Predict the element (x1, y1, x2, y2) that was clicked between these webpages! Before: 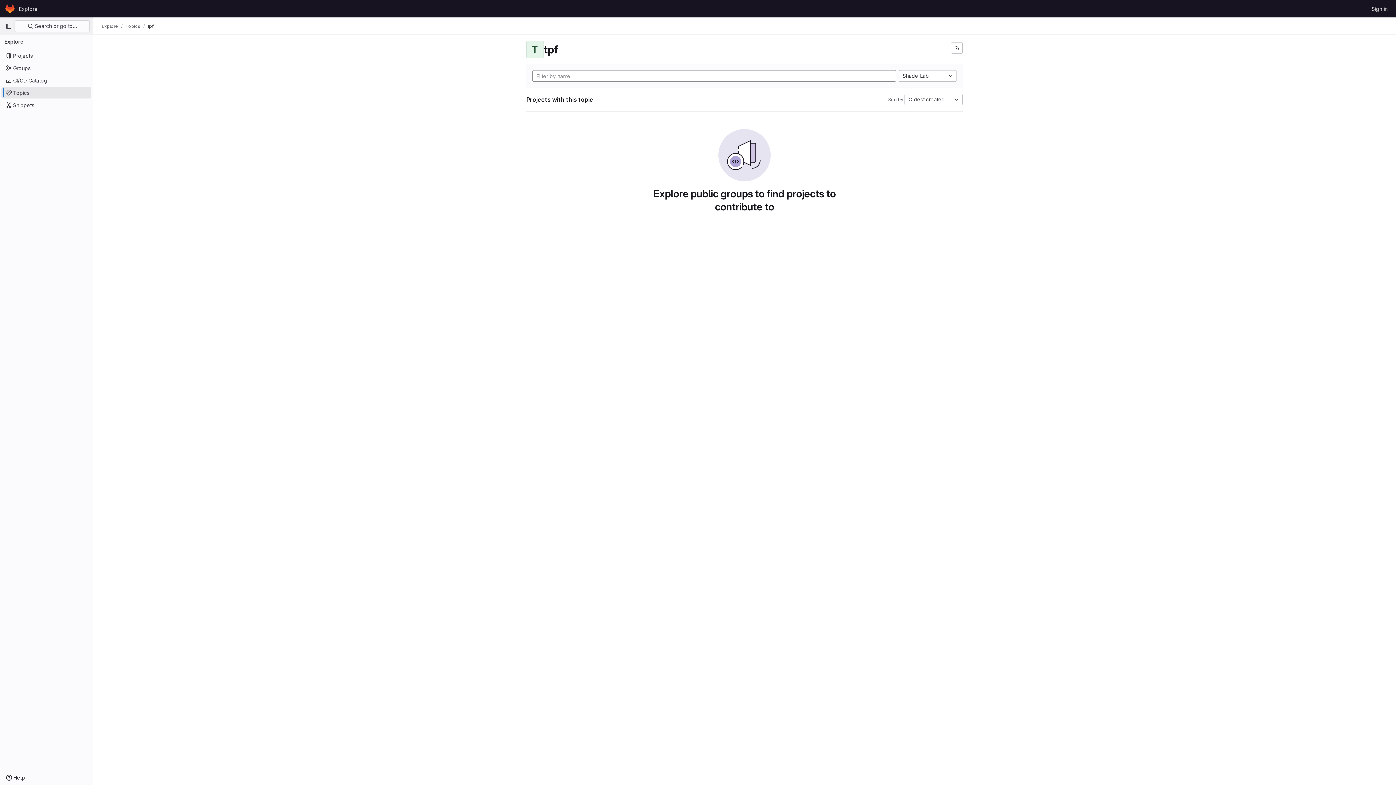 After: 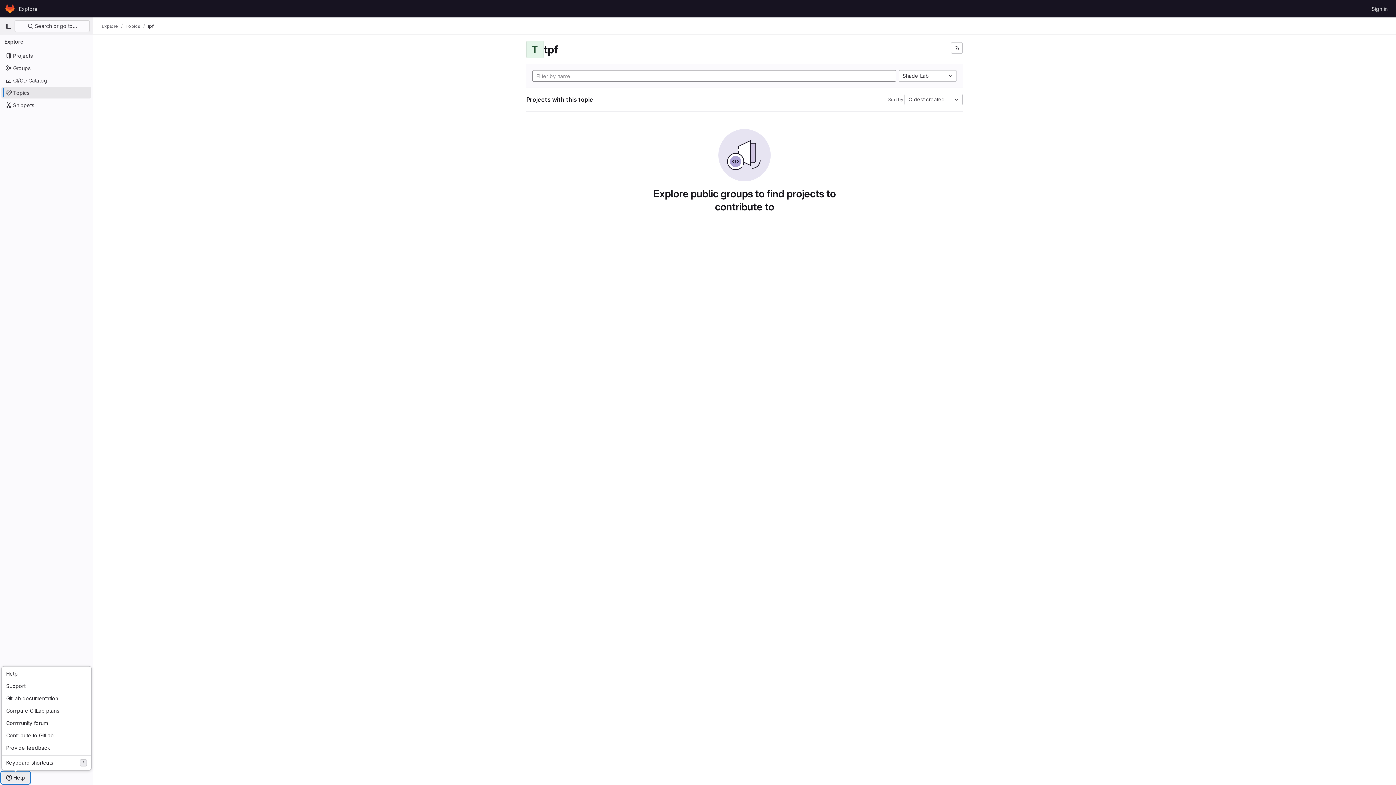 Action: label: Help bbox: (1, 772, 29, 784)